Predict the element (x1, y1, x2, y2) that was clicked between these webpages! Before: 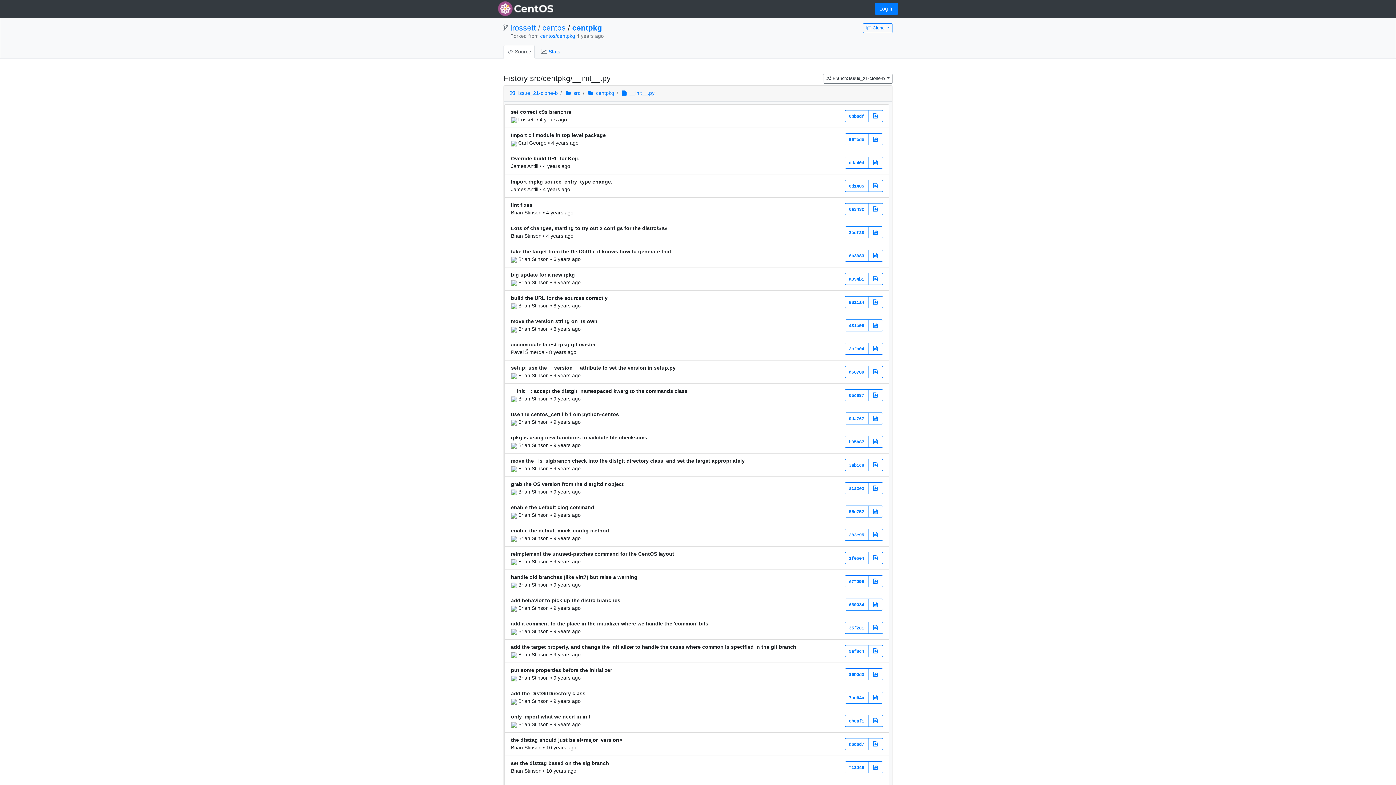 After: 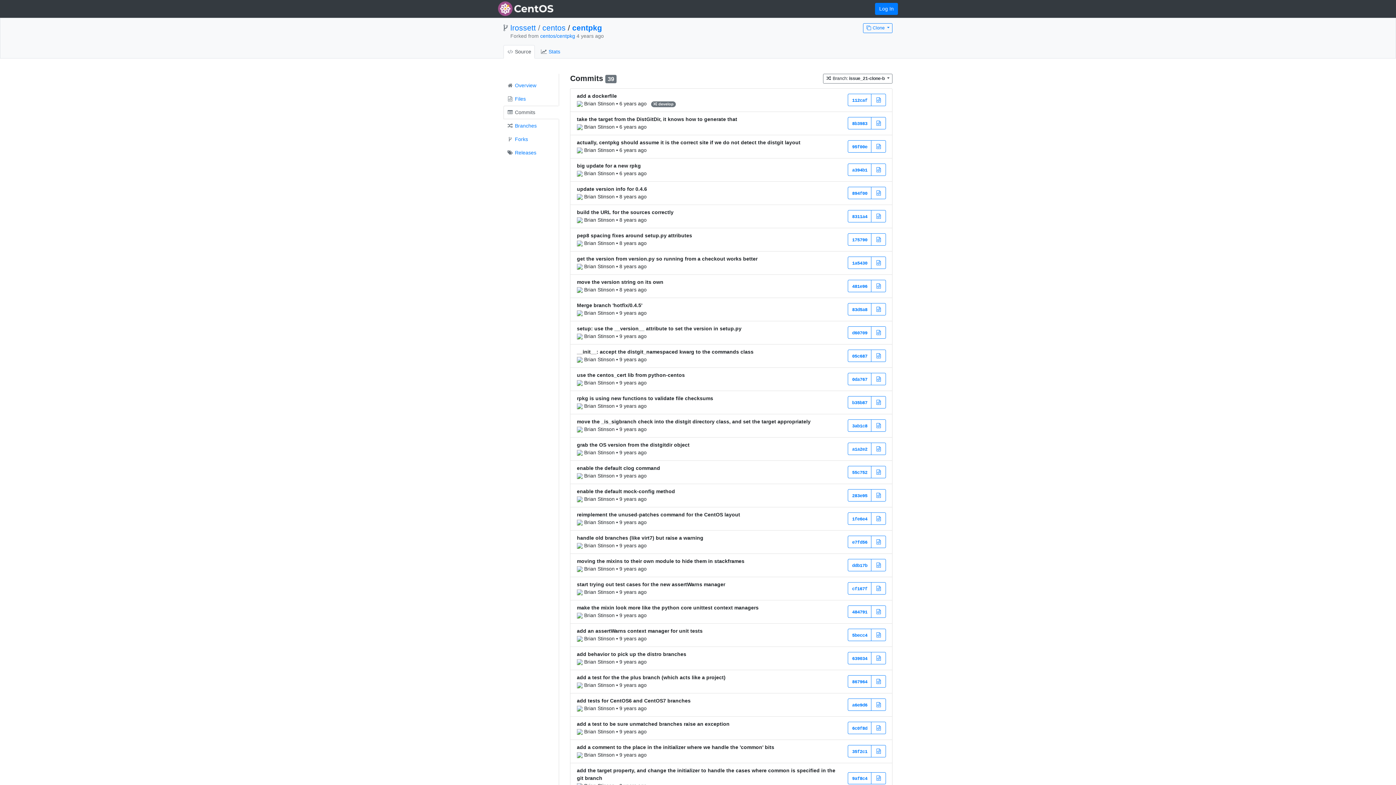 Action: label: Brian Stinson bbox: (518, 303, 548, 308)